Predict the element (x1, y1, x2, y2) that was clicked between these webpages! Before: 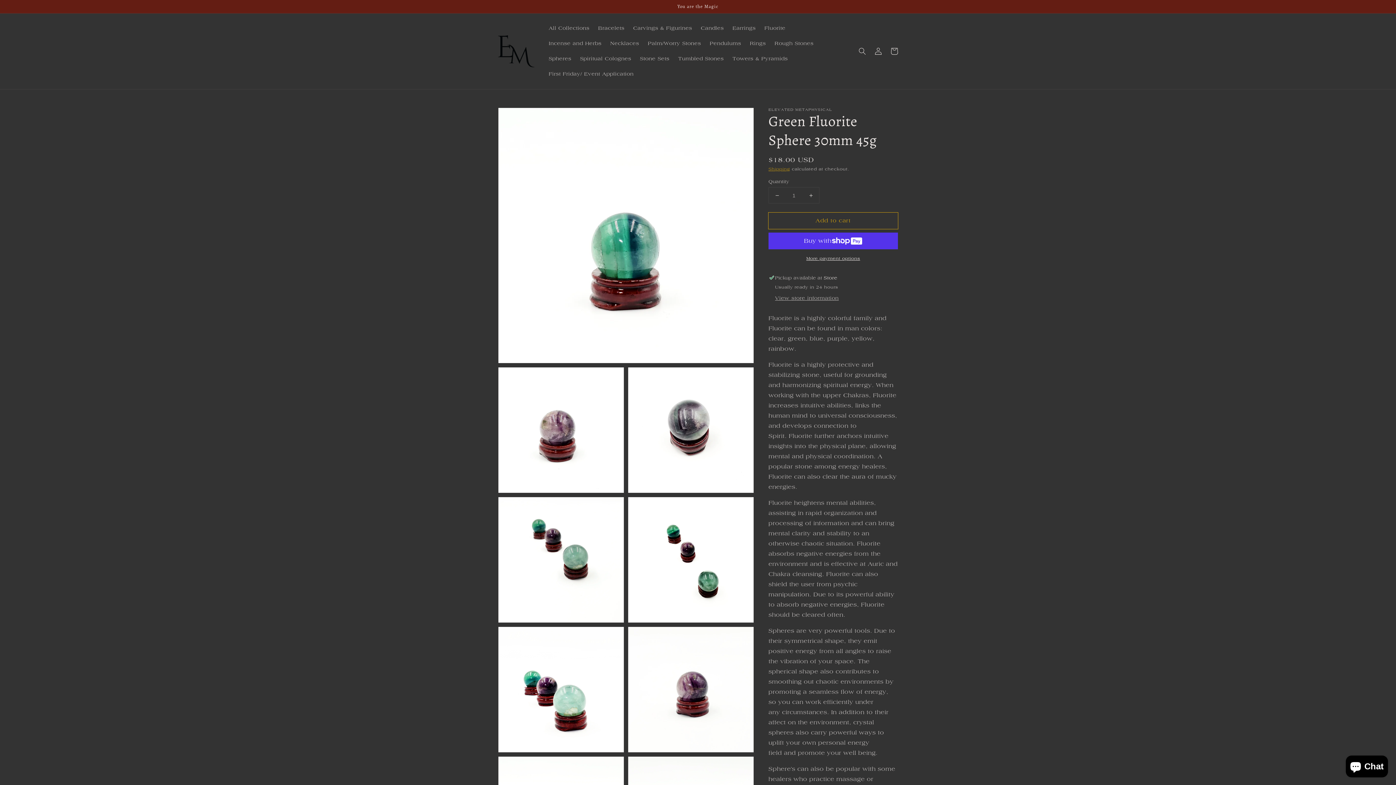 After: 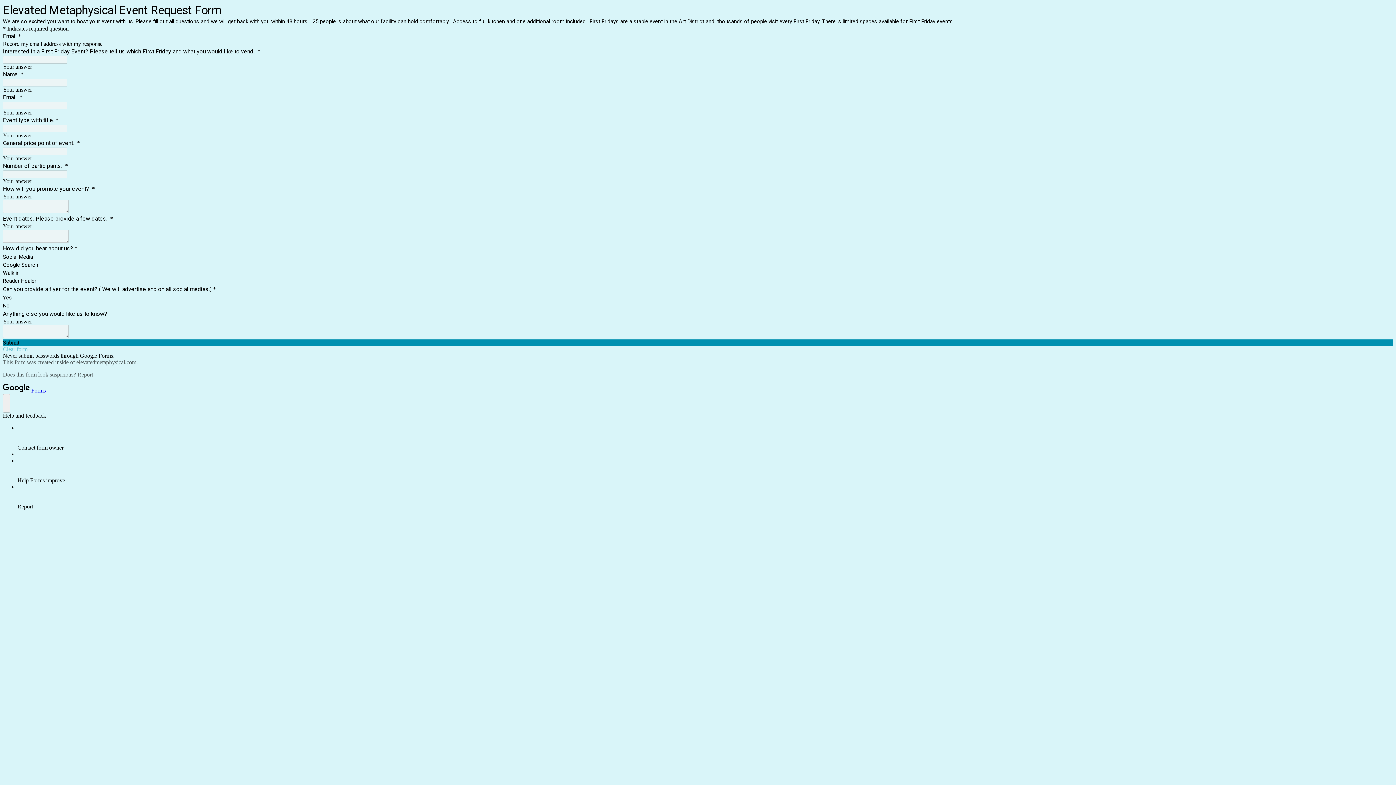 Action: label: First Friday/ Event Application bbox: (544, 66, 638, 81)